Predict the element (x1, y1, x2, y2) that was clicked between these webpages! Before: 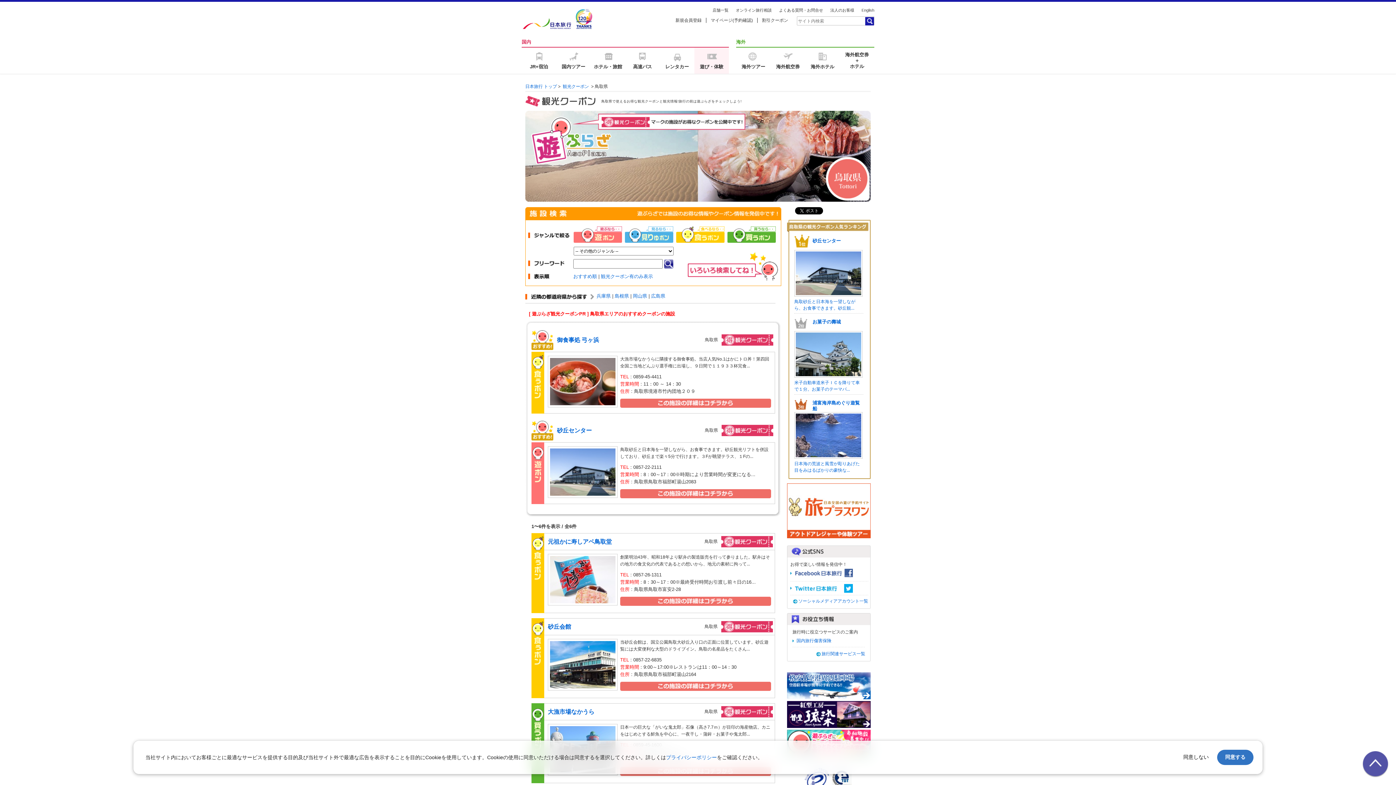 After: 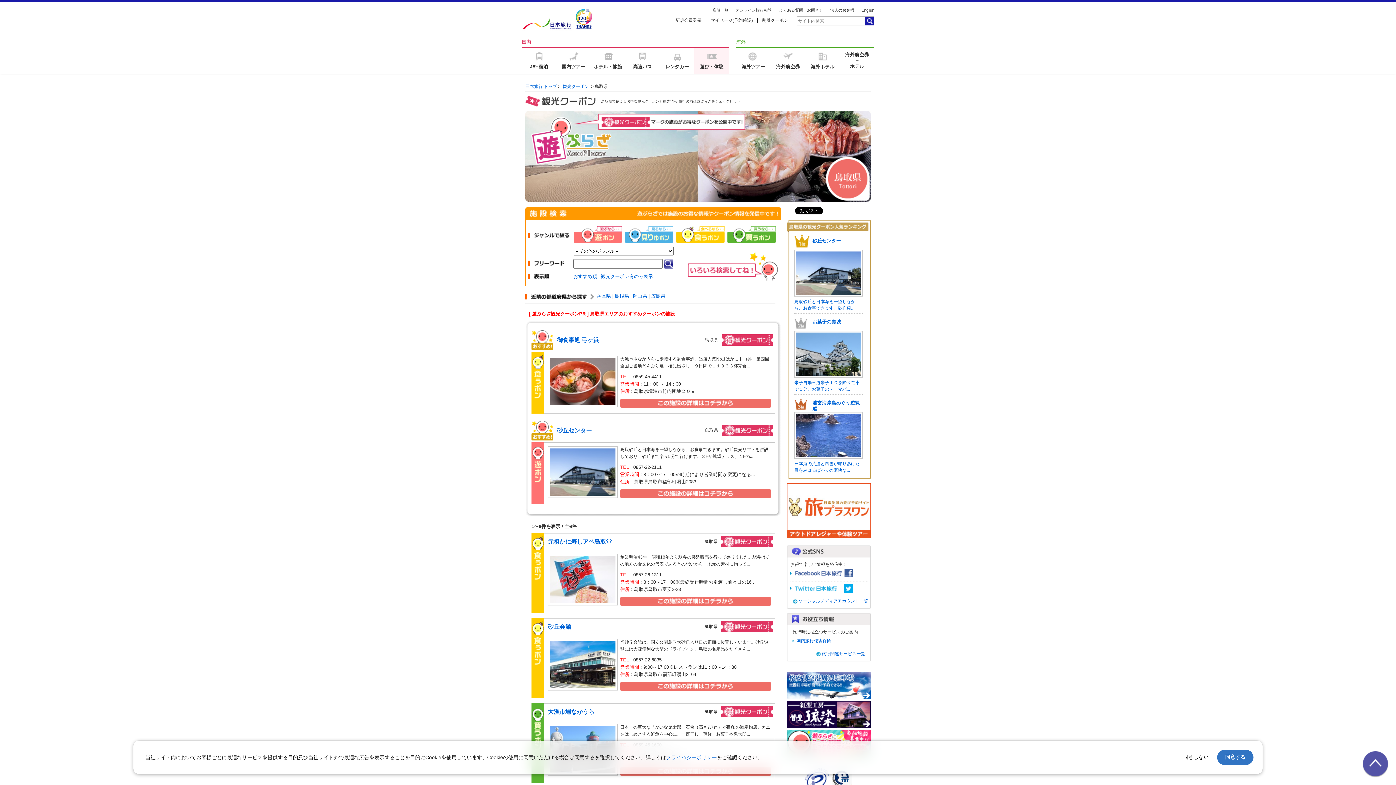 Action: bbox: (787, 533, 870, 538)